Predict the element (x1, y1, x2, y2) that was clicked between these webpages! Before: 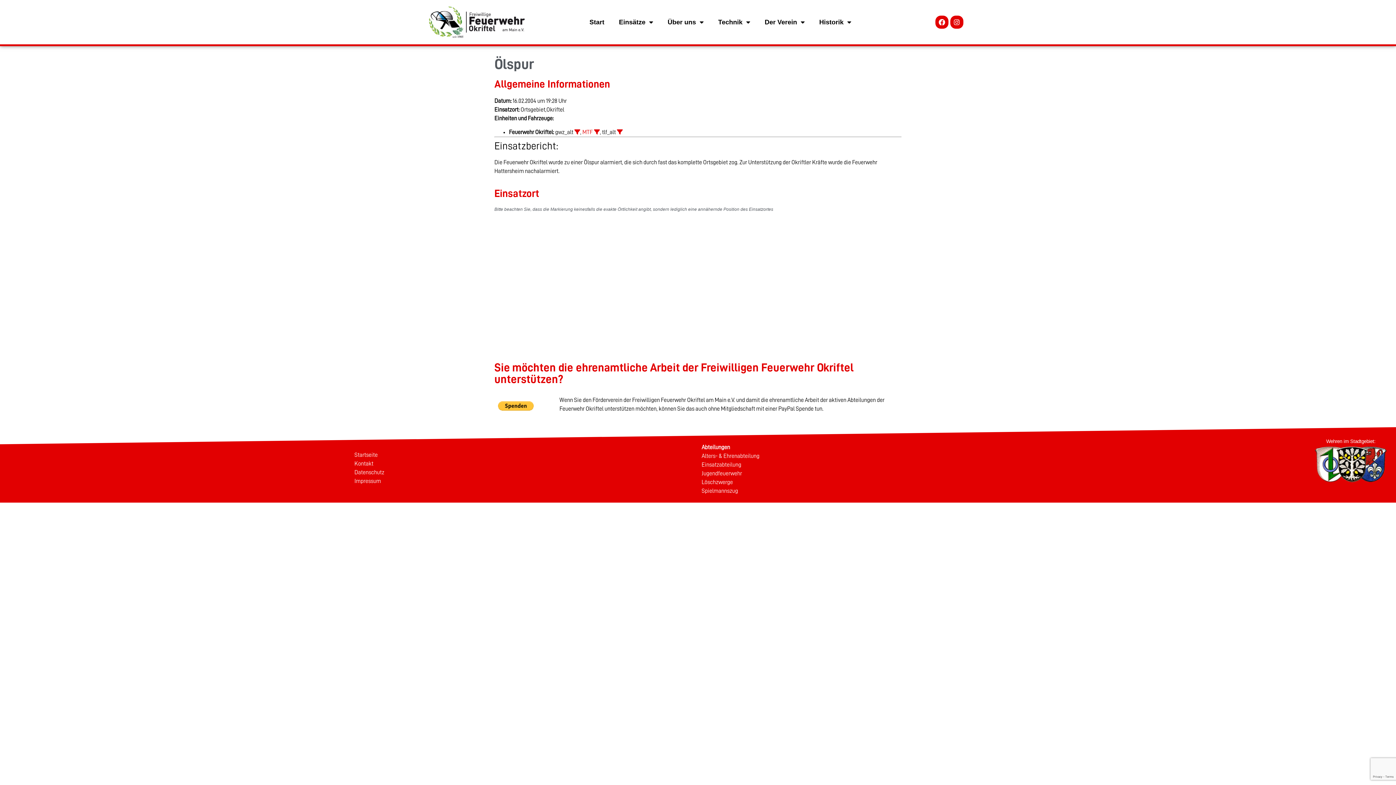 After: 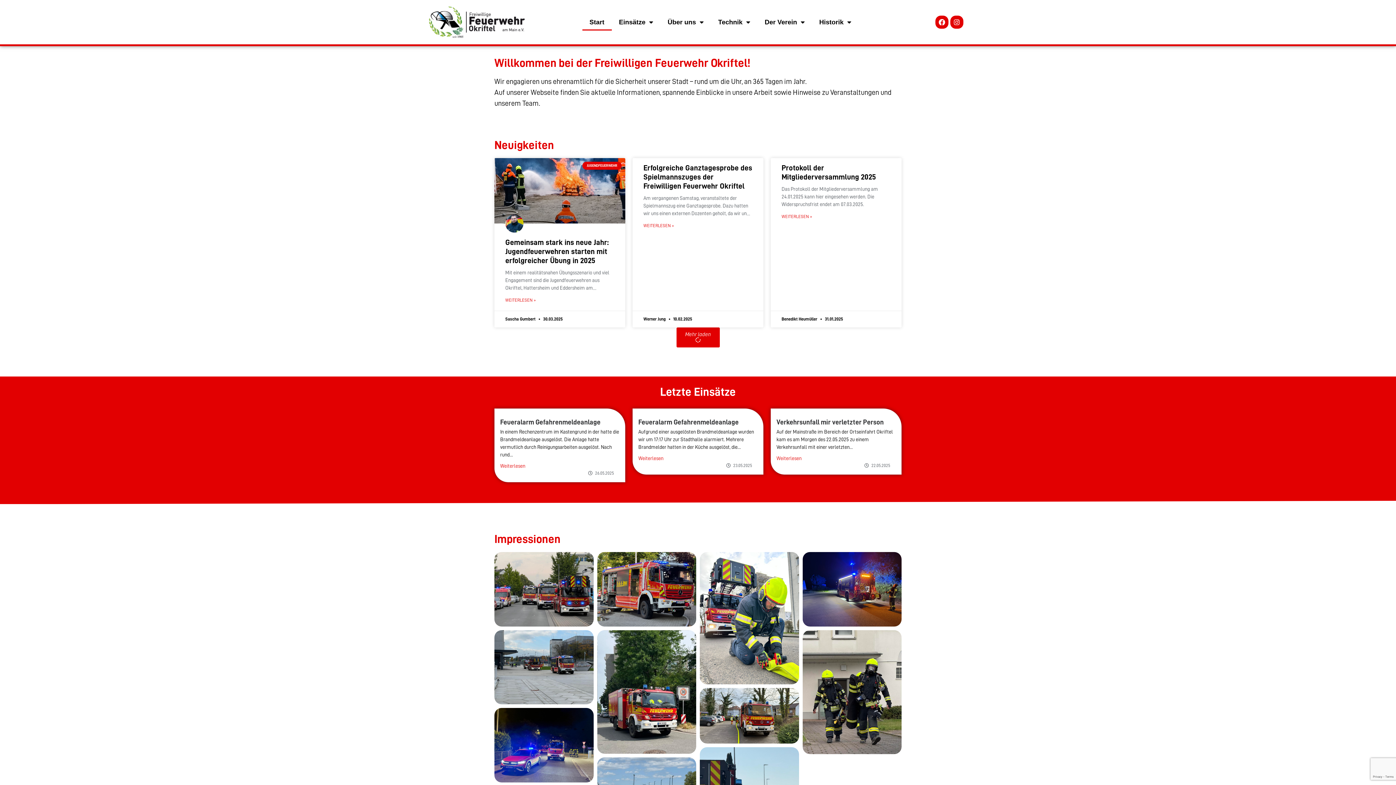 Action: bbox: (429, 6, 525, 37)